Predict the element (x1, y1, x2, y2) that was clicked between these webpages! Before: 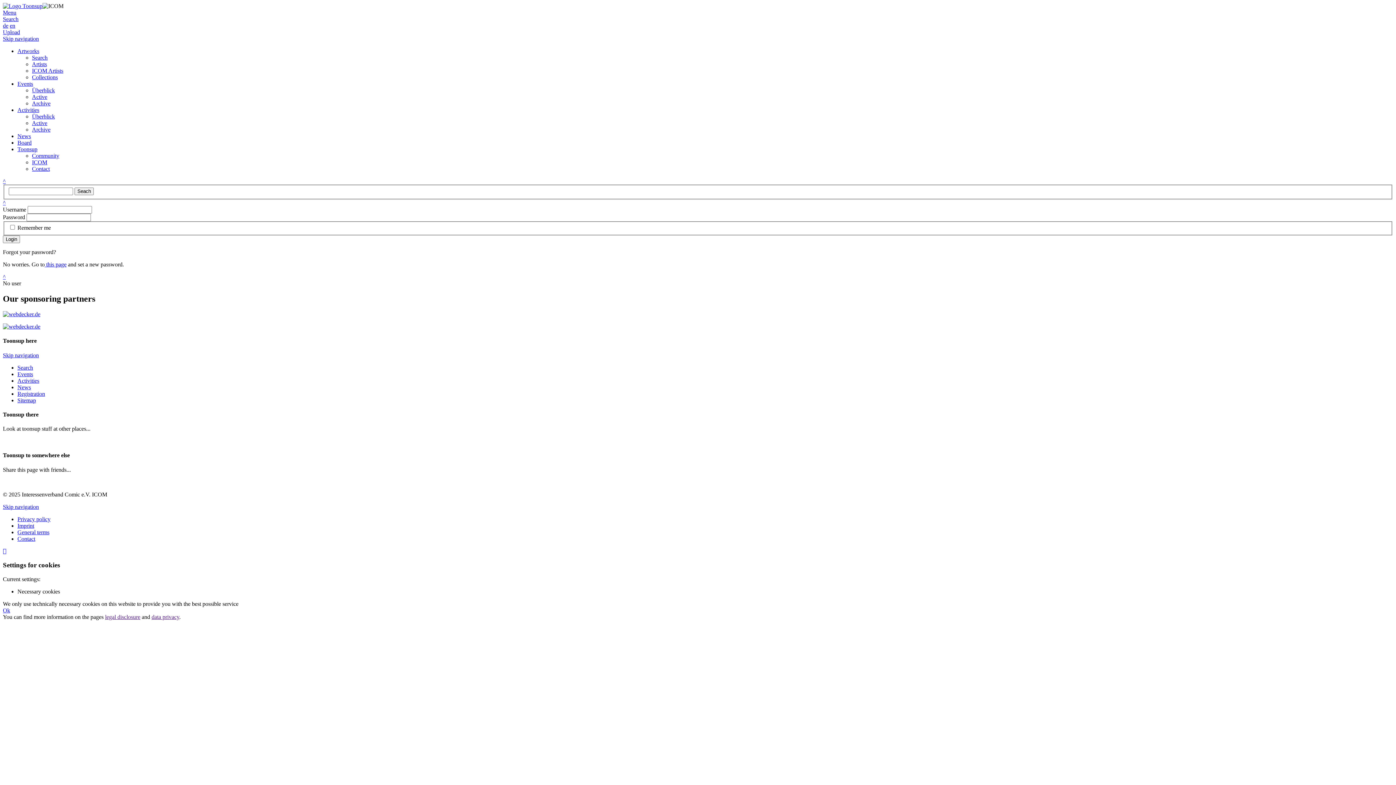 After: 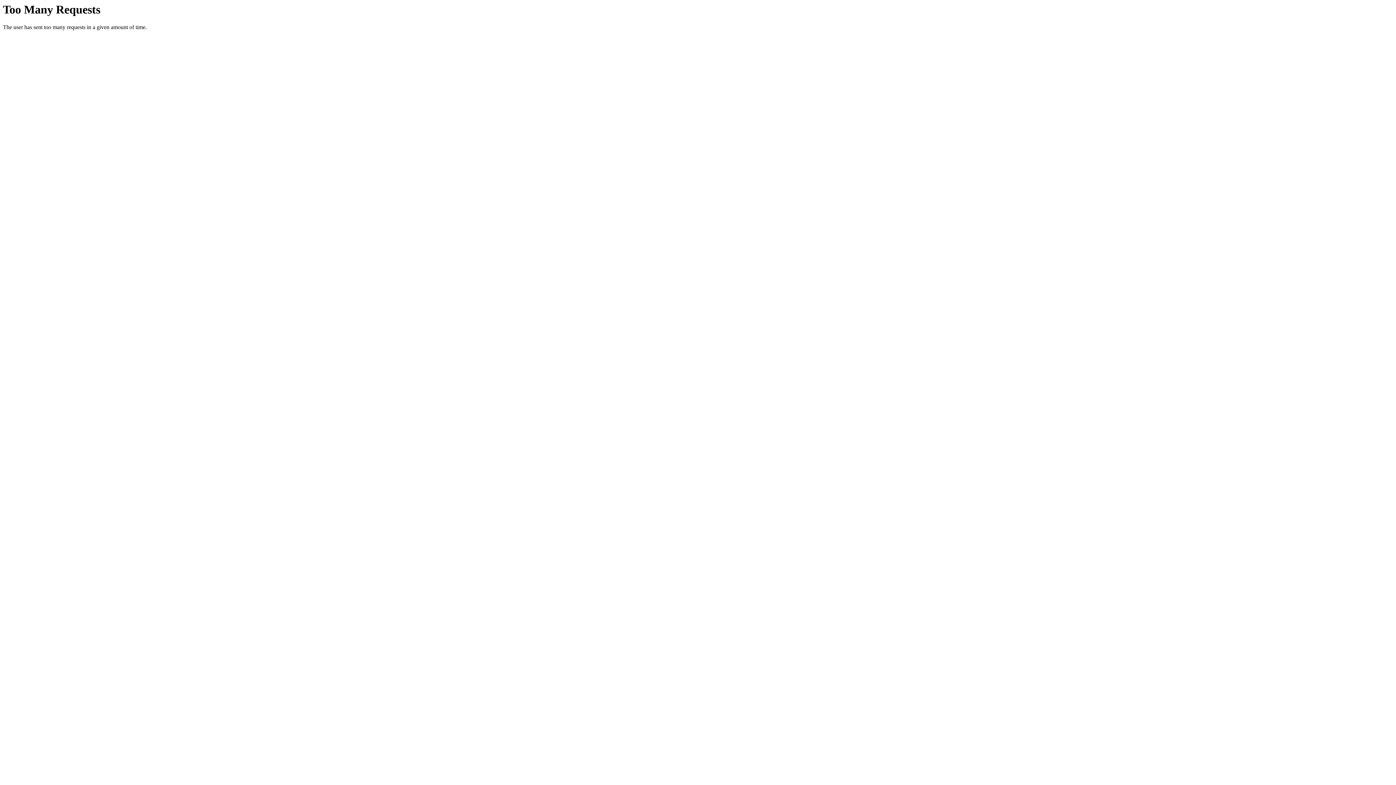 Action: bbox: (2, 9, 16, 15) label: Menu